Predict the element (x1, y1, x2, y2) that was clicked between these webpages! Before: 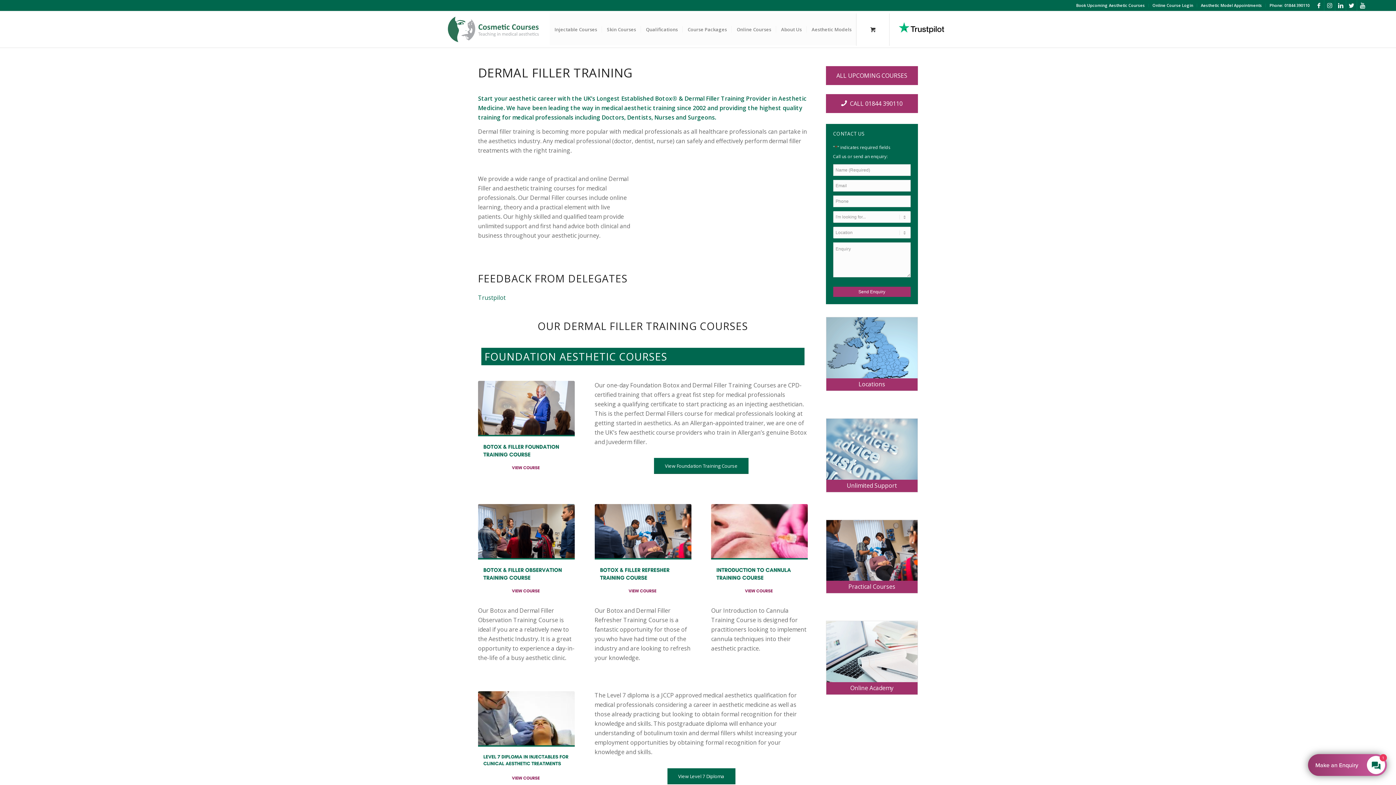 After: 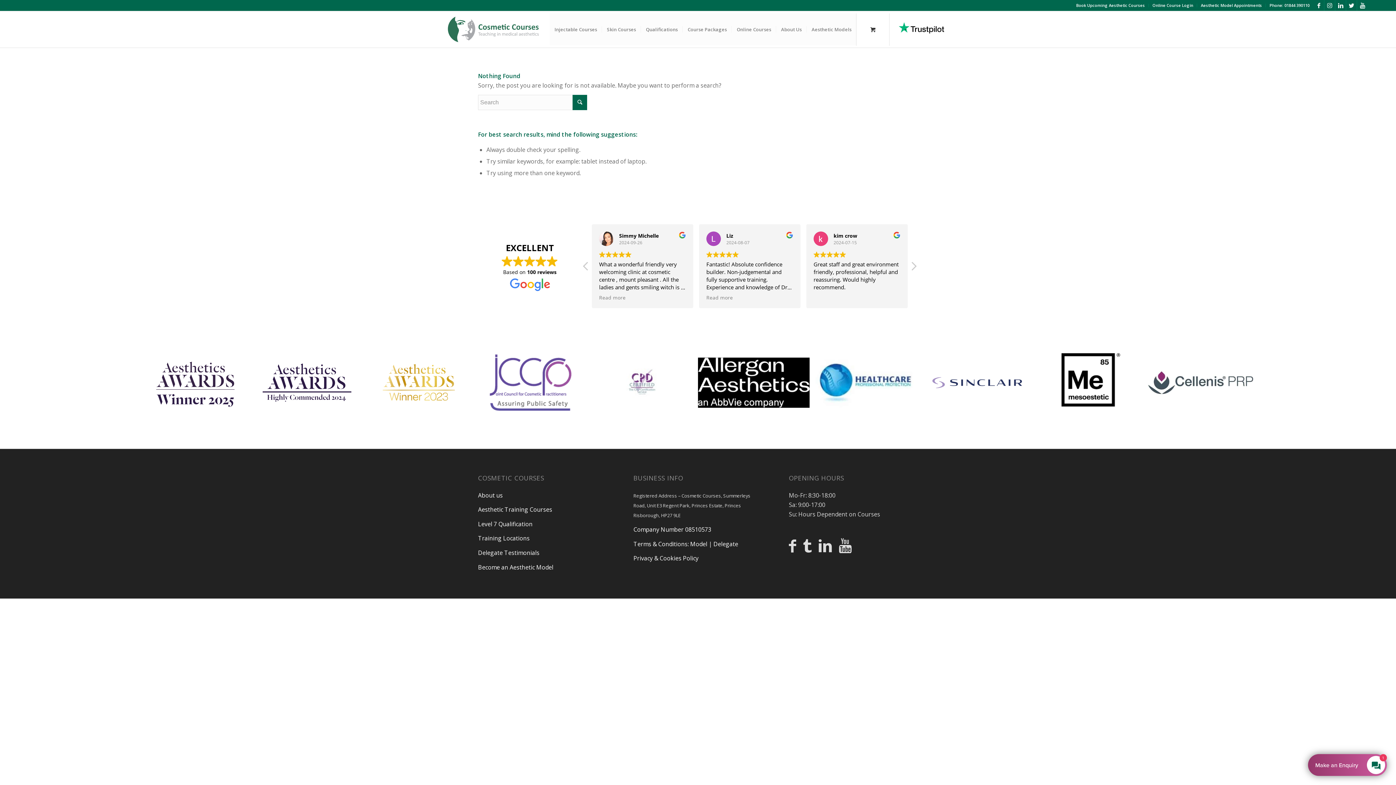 Action: bbox: (478, 691, 574, 788)